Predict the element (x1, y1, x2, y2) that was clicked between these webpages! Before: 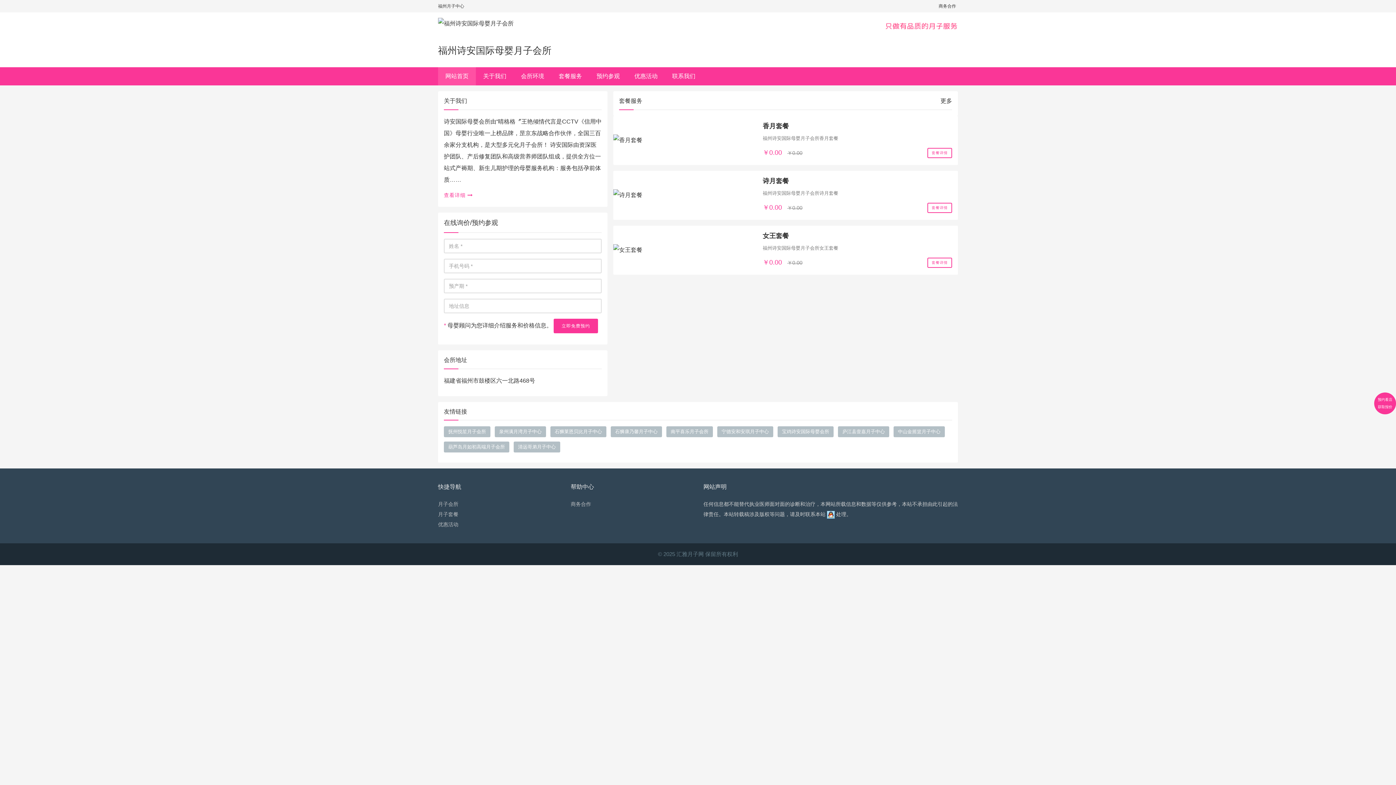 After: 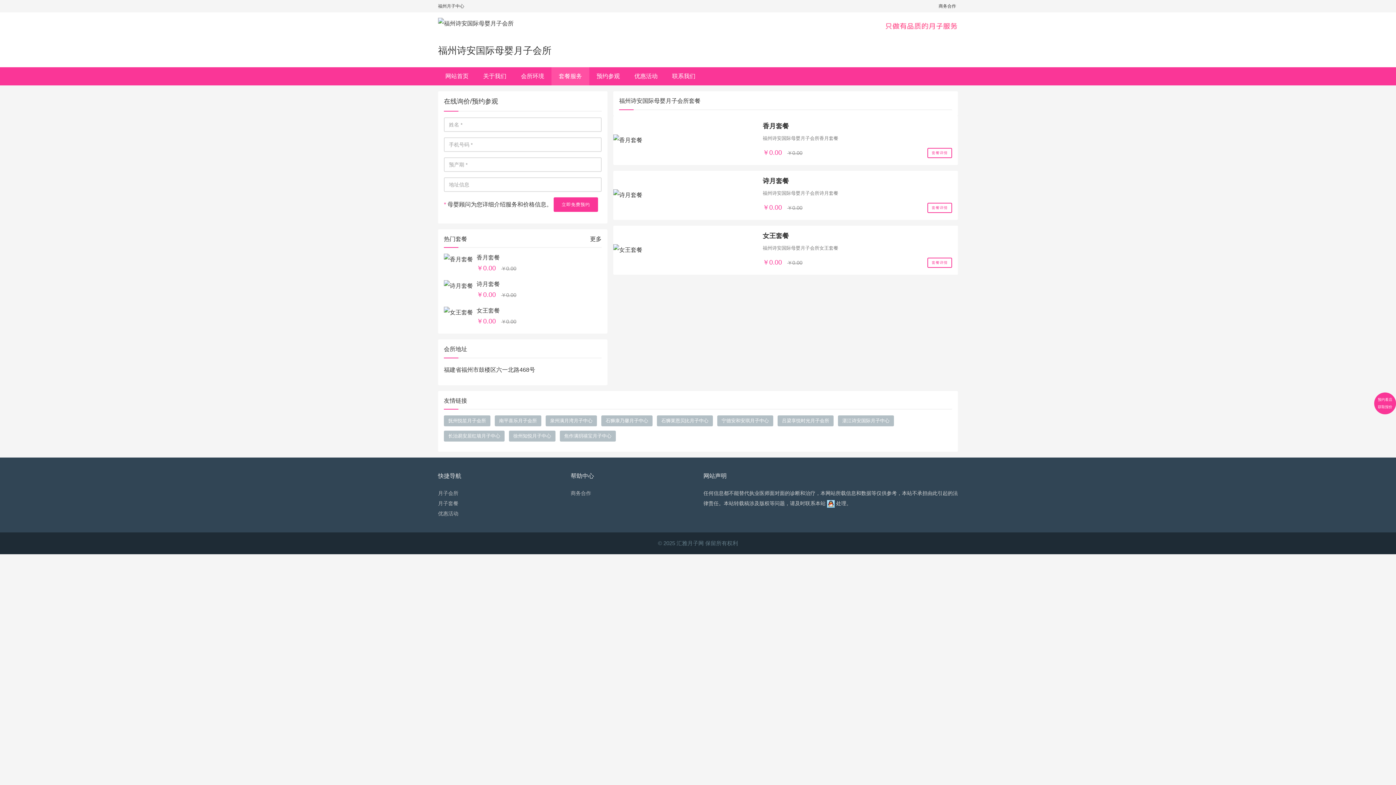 Action: label: 更多 bbox: (940, 97, 952, 105)